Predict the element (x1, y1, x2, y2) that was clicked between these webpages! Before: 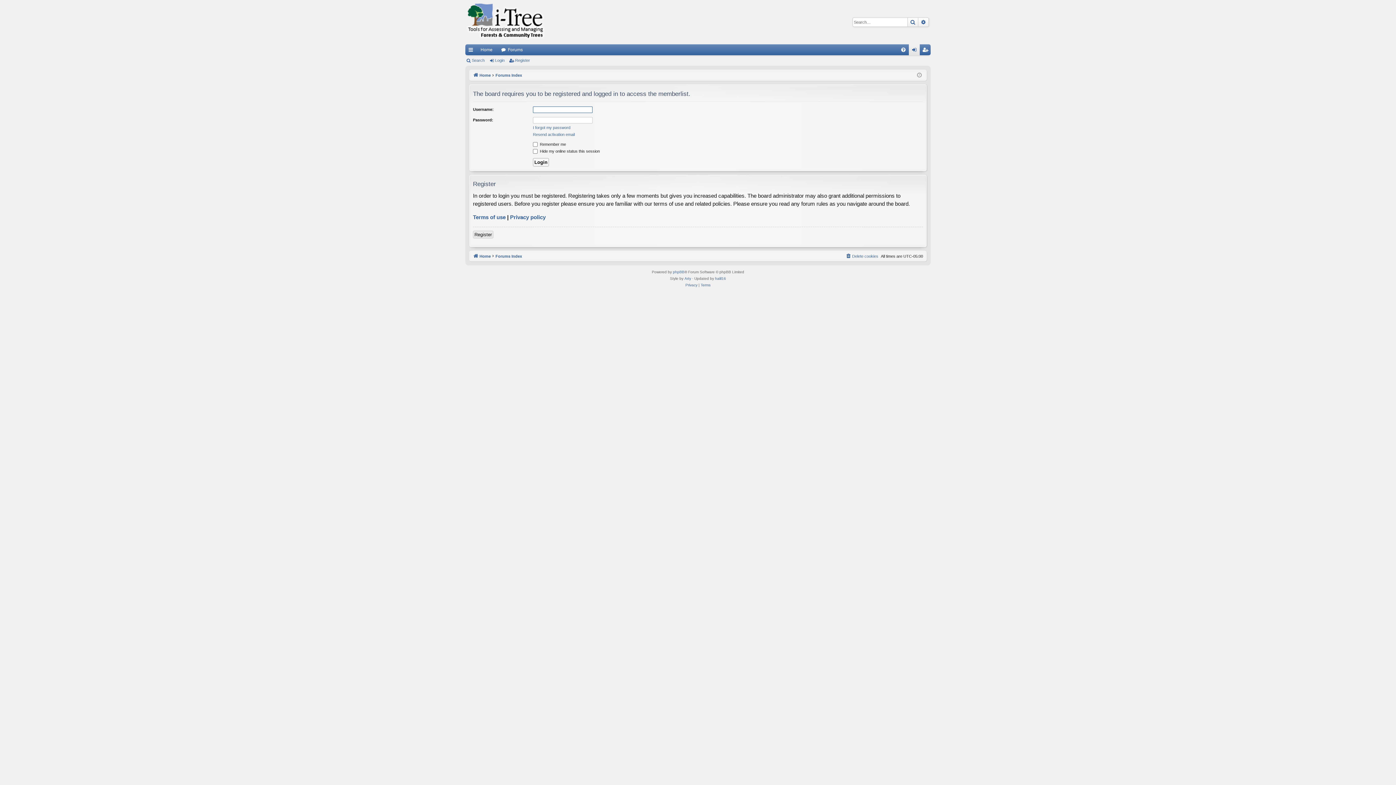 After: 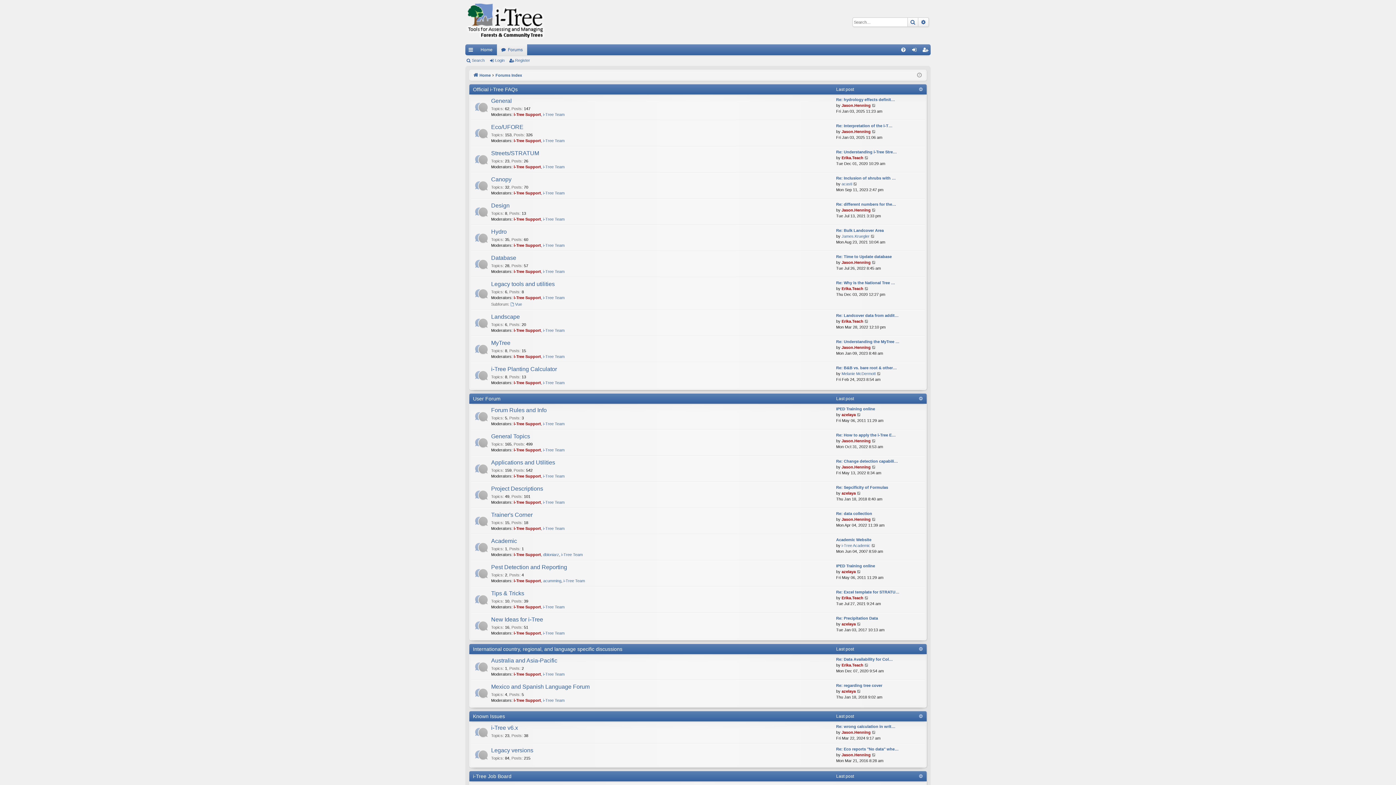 Action: label: Forums bbox: (497, 44, 527, 55)